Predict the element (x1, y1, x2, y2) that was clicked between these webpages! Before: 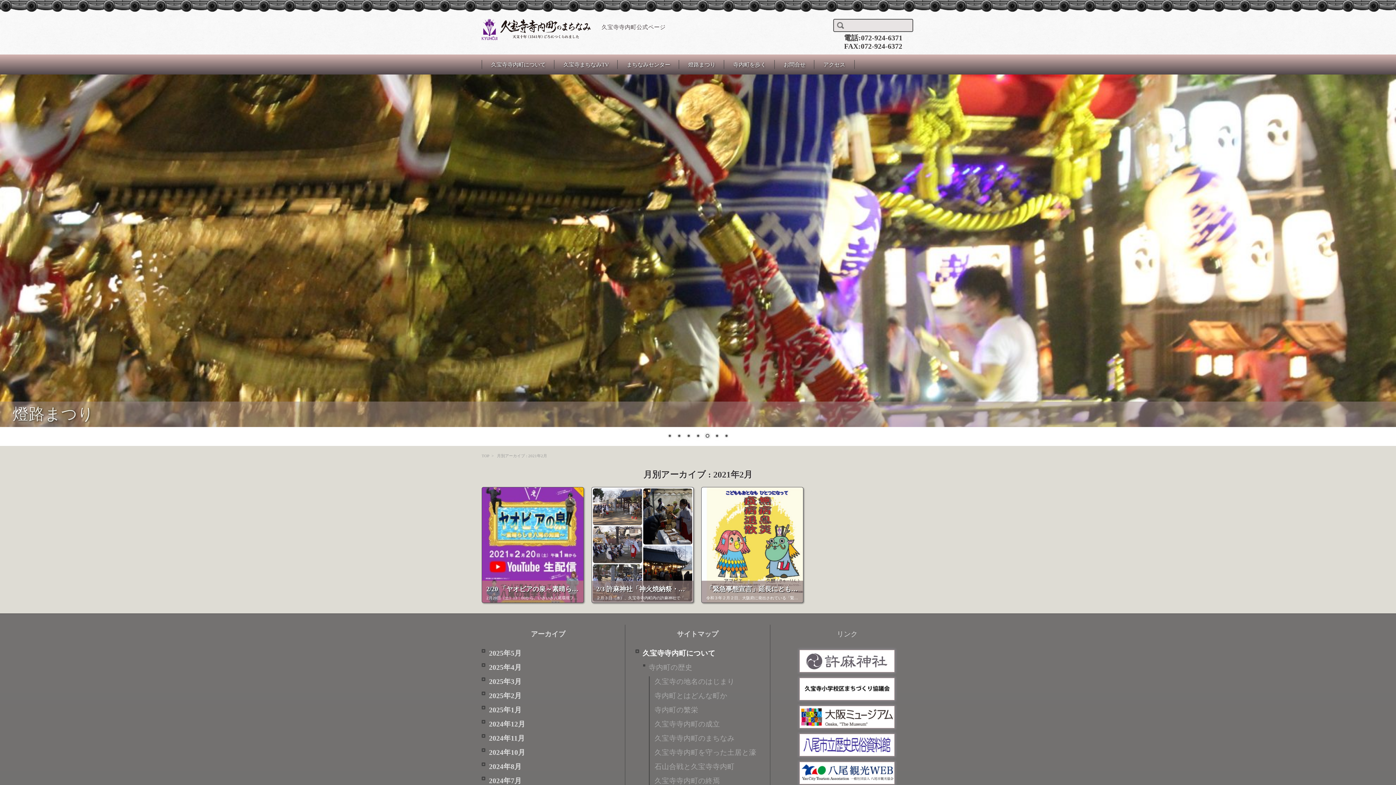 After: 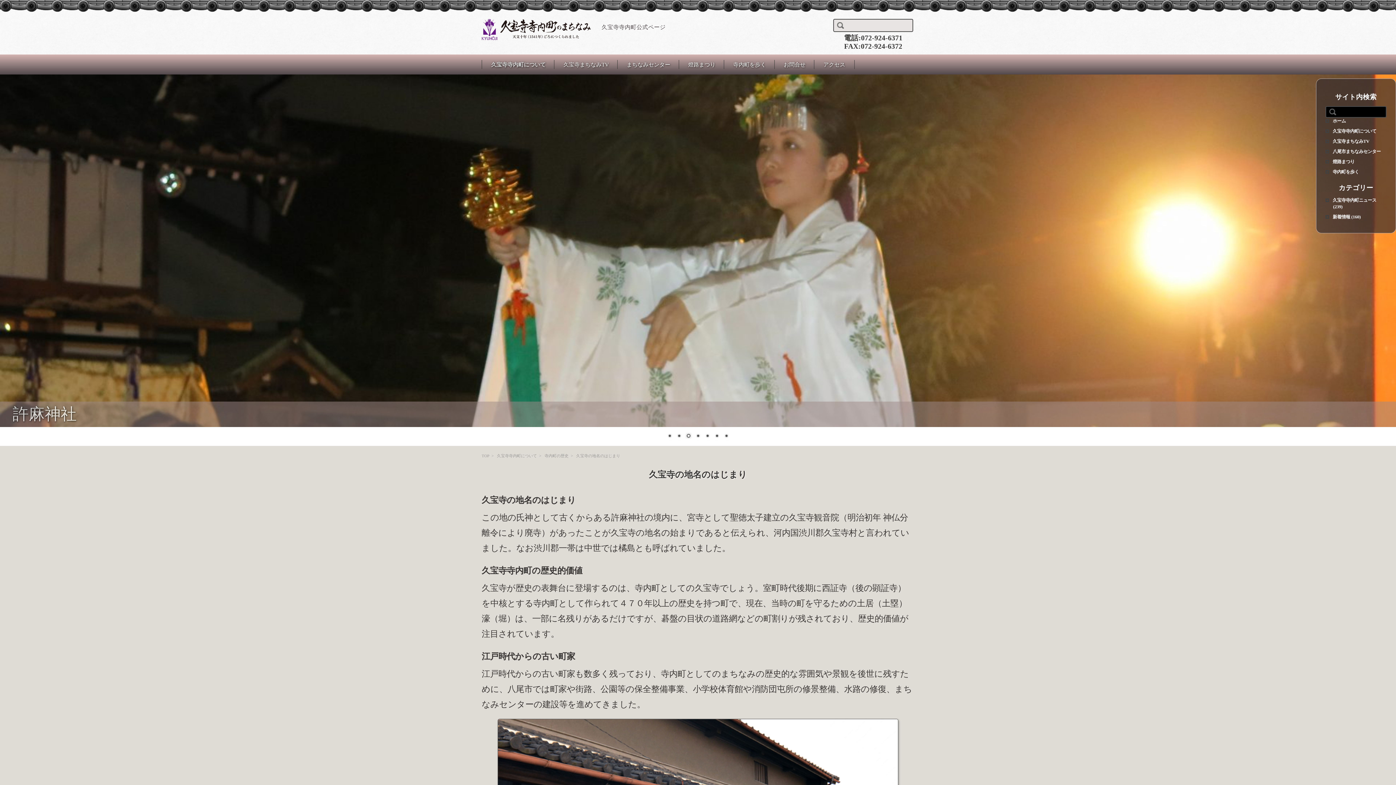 Action: label: 久宝寺の地名のはじまり bbox: (654, 678, 734, 685)